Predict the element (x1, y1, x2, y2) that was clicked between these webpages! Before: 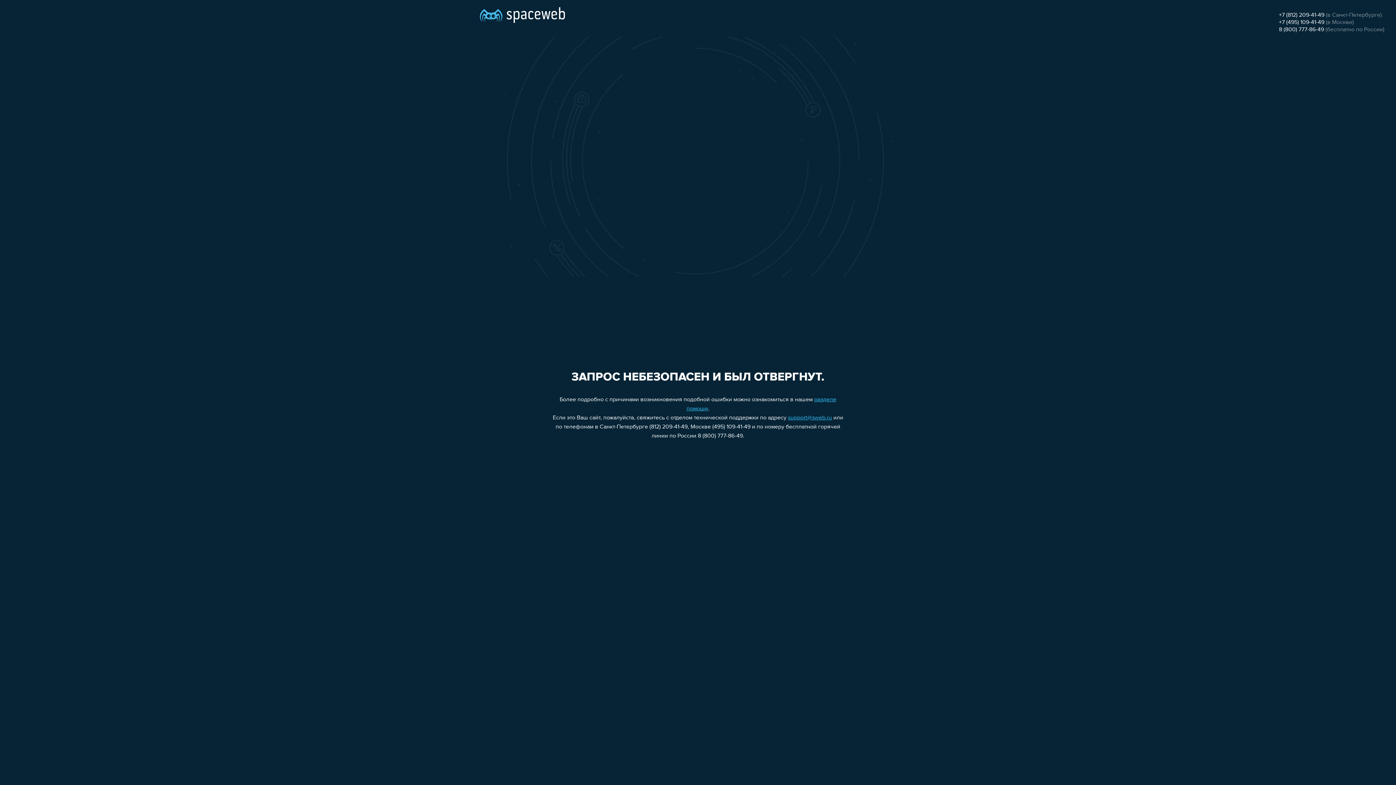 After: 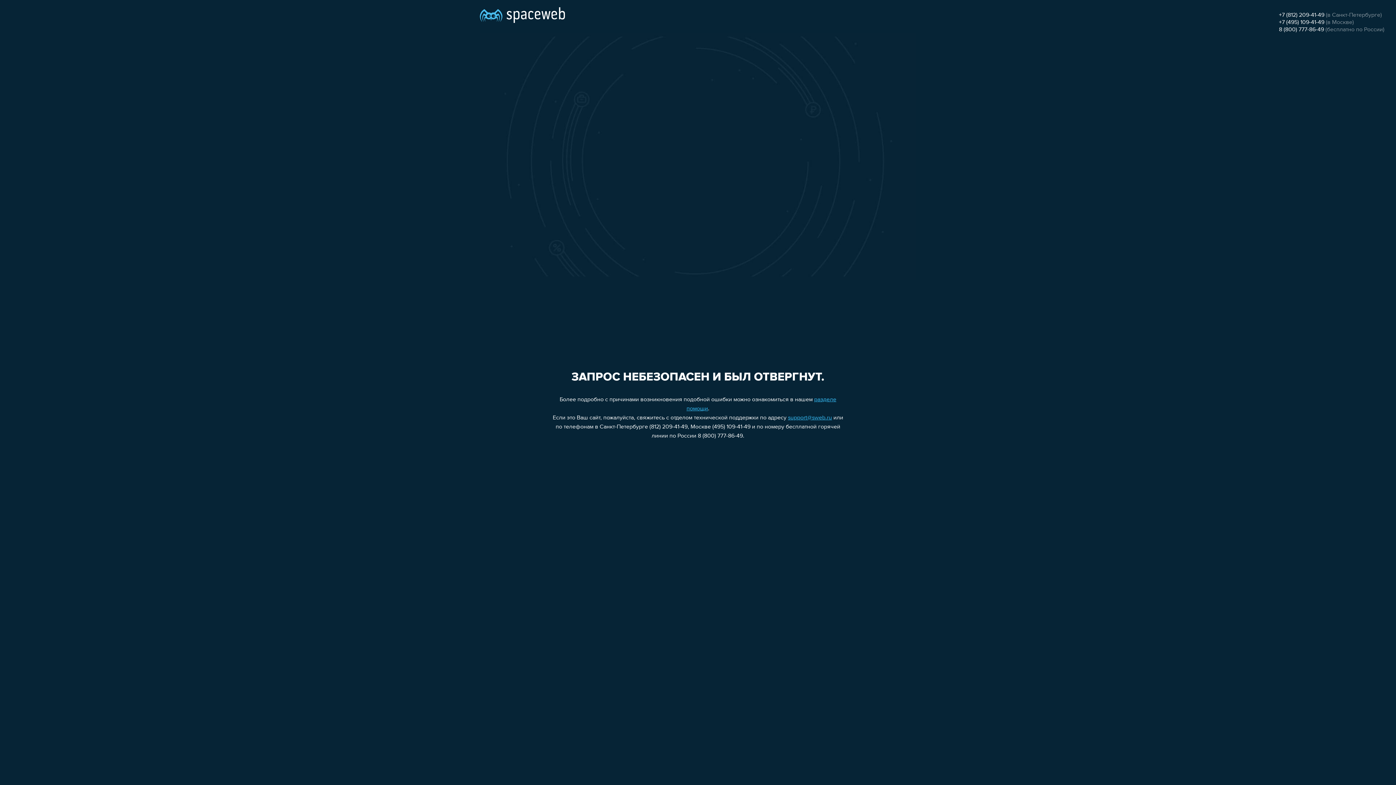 Action: bbox: (1279, 12, 1324, 18) label: +7 (812) 209-41-49